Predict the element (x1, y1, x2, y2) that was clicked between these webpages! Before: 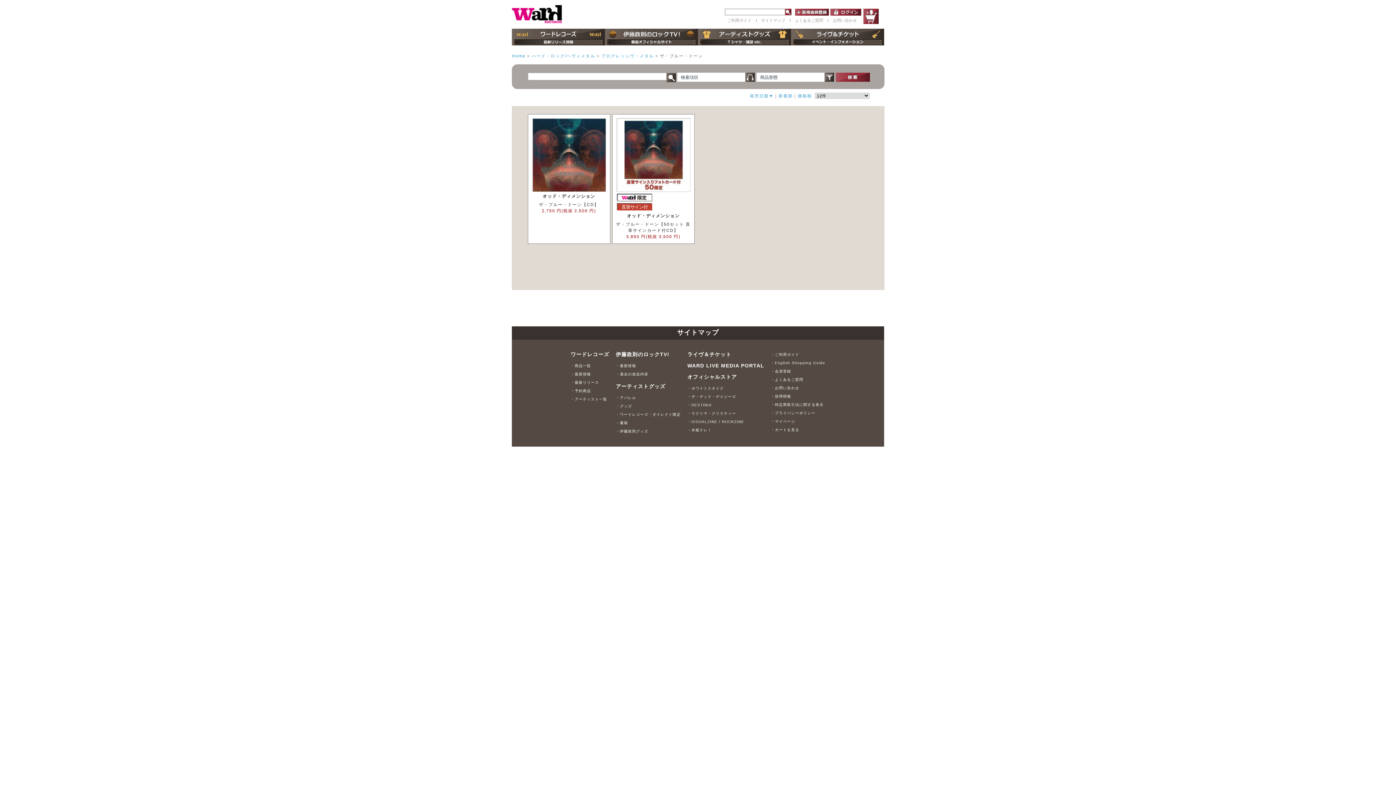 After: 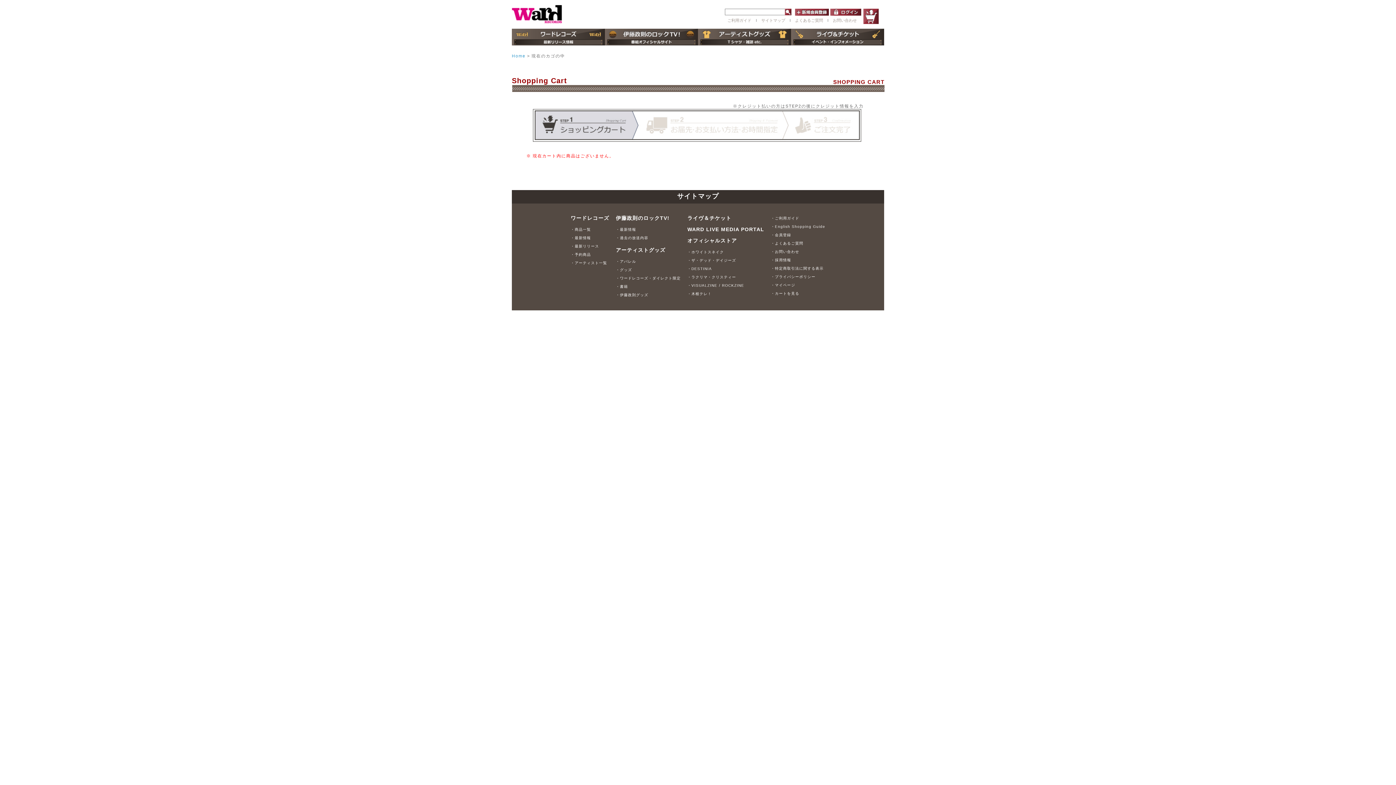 Action: bbox: (863, 8, 878, 24)